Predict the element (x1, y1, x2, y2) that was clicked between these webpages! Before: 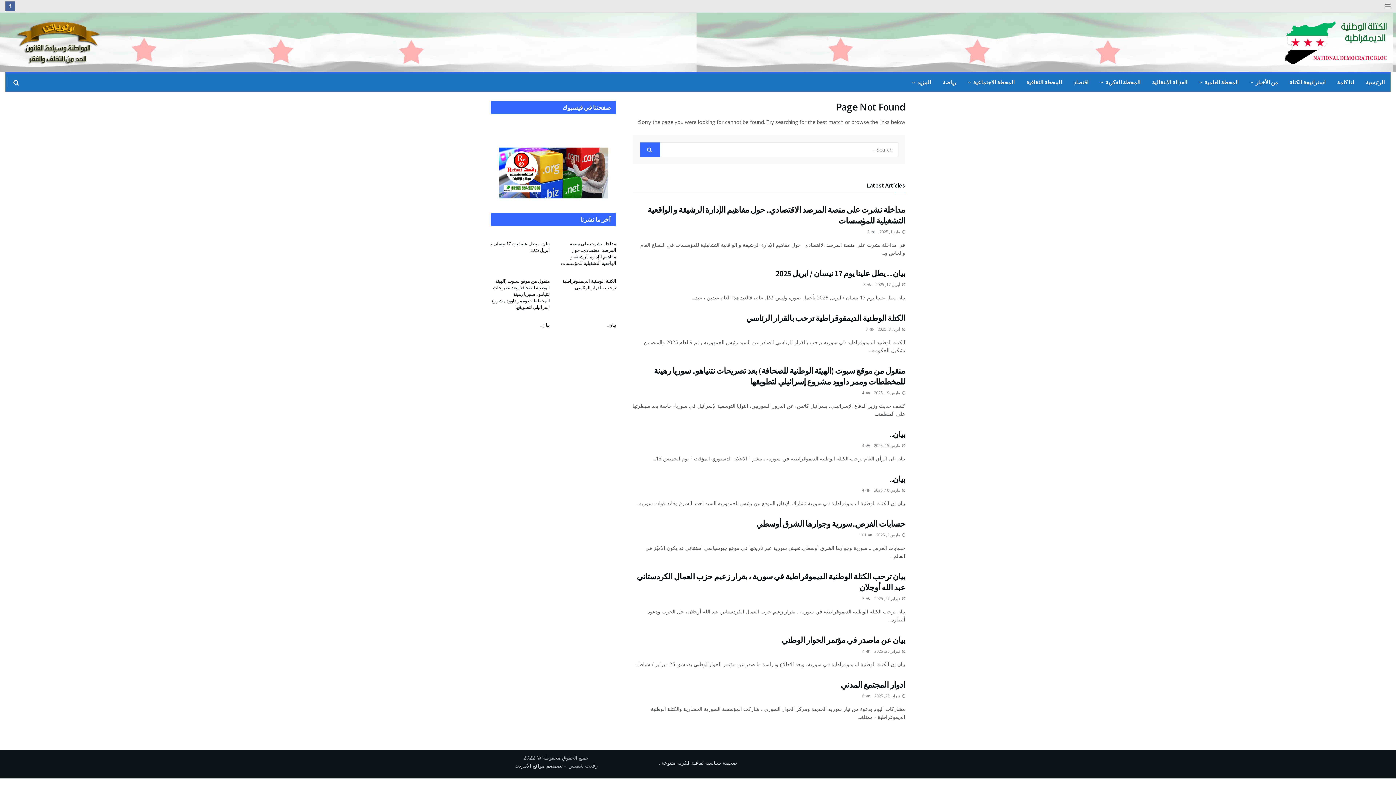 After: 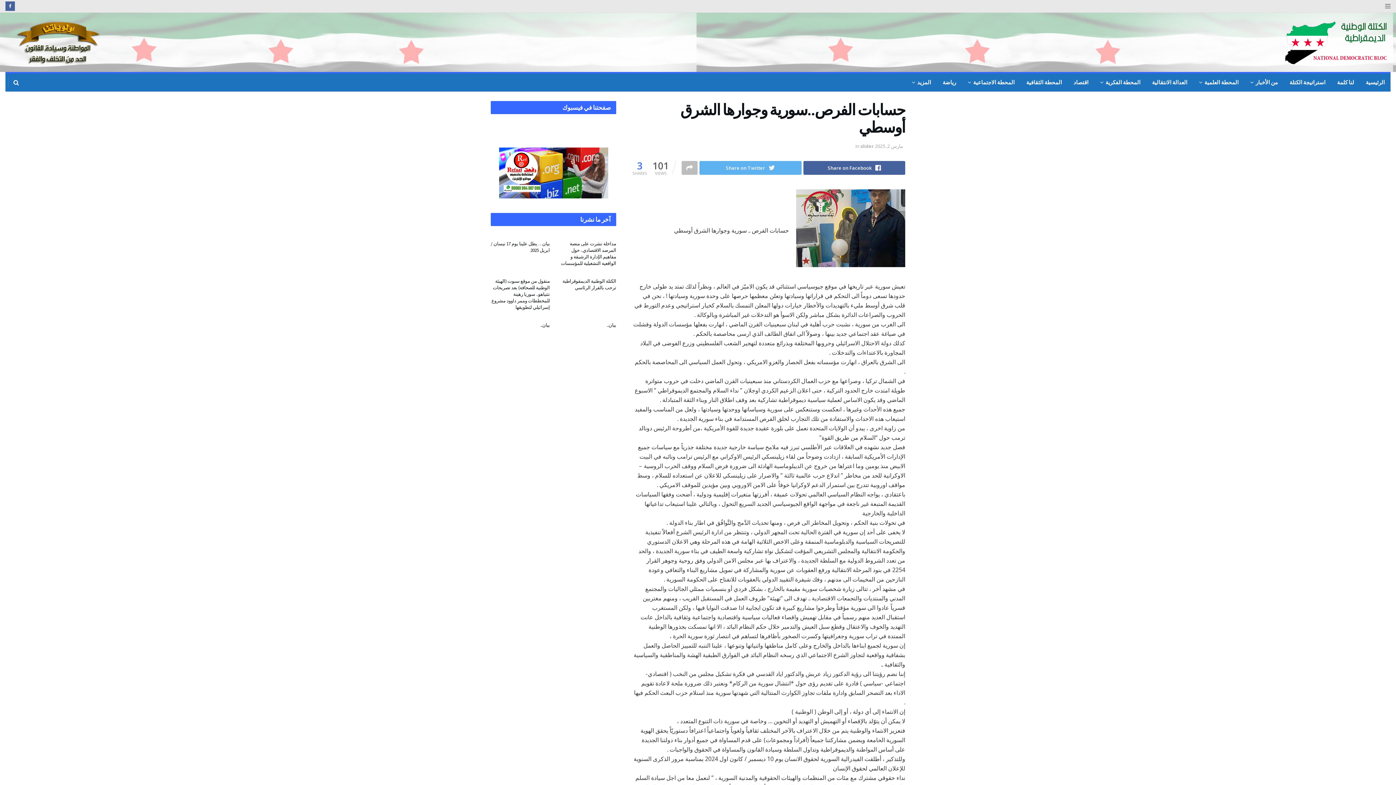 Action: bbox: (876, 532, 905, 537) label:  مارس 2, 2025